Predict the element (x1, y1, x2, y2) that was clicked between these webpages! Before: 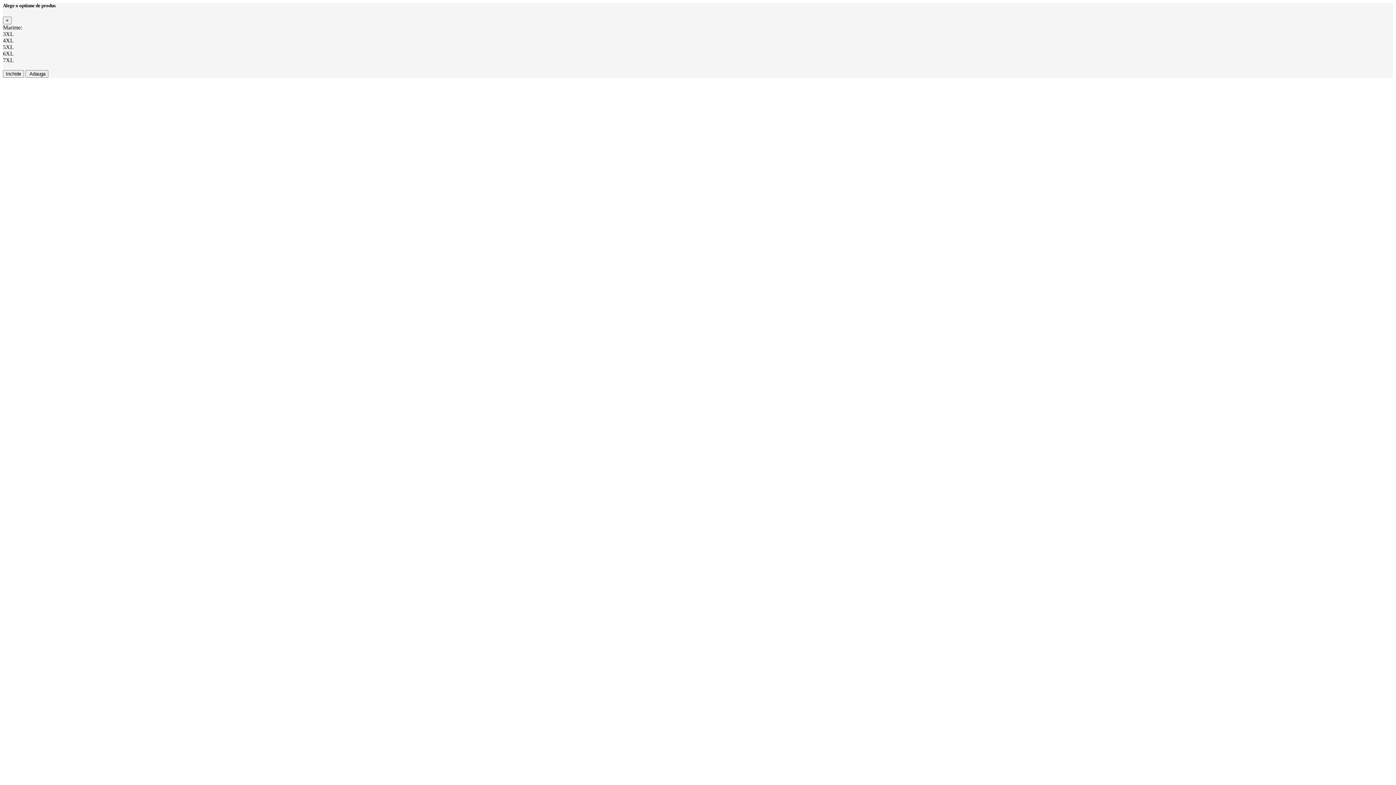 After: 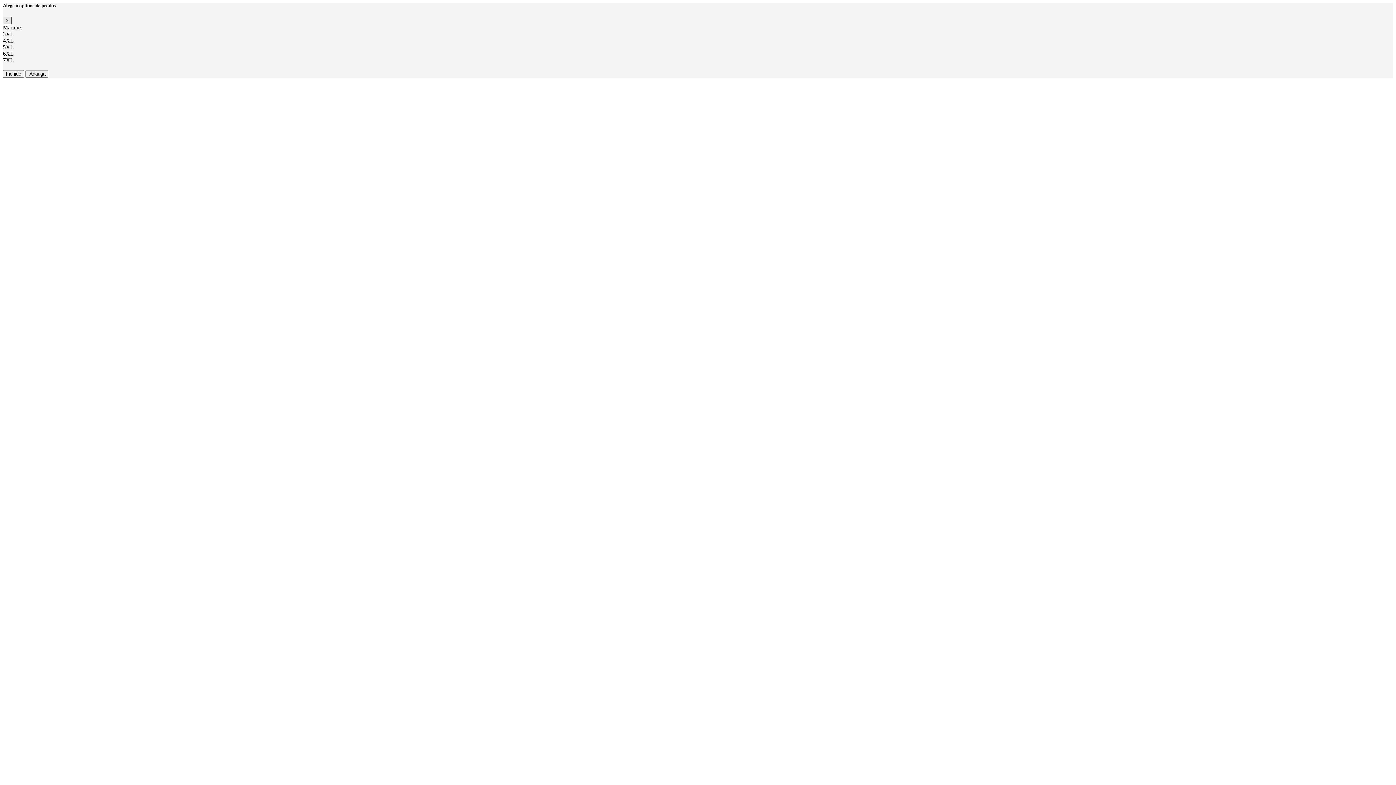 Action: bbox: (2, 16, 11, 24) label: Close